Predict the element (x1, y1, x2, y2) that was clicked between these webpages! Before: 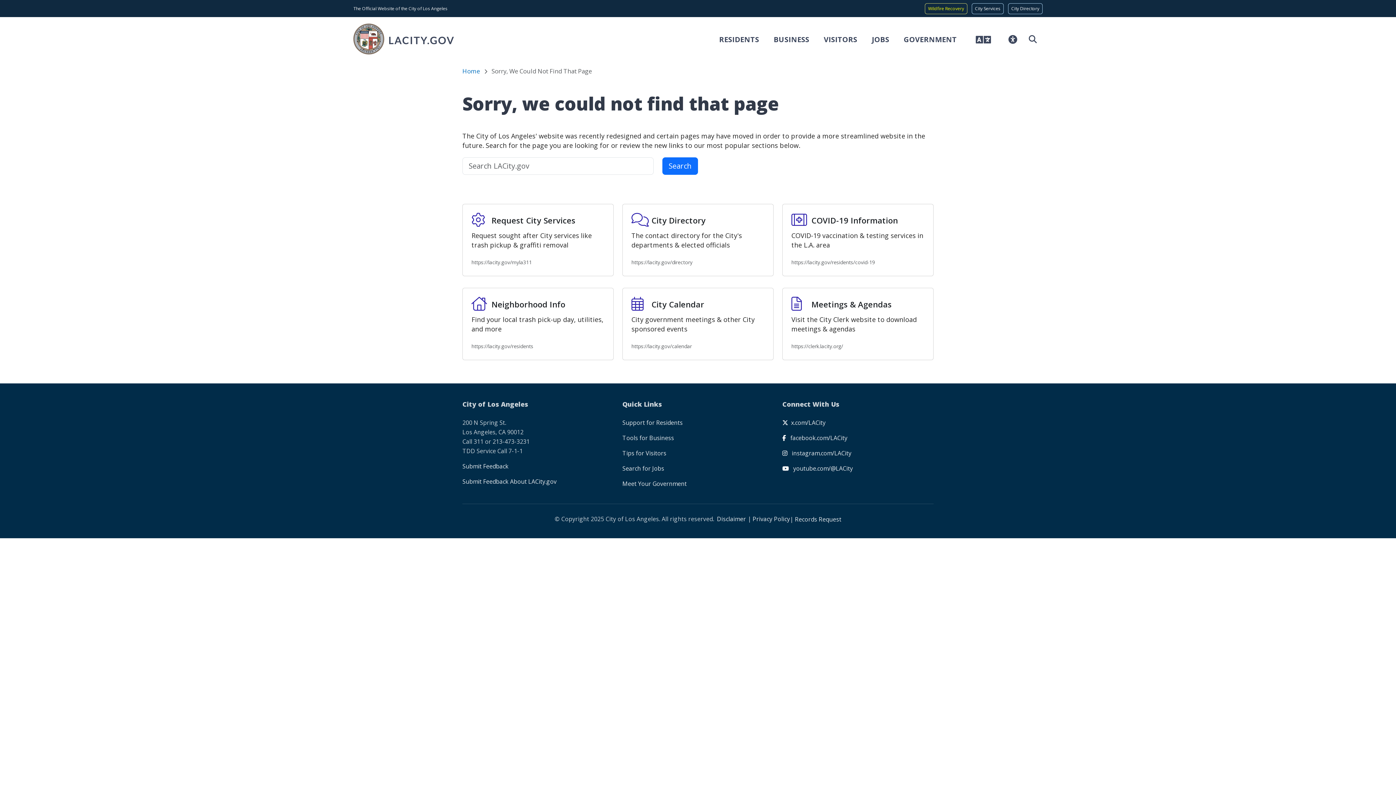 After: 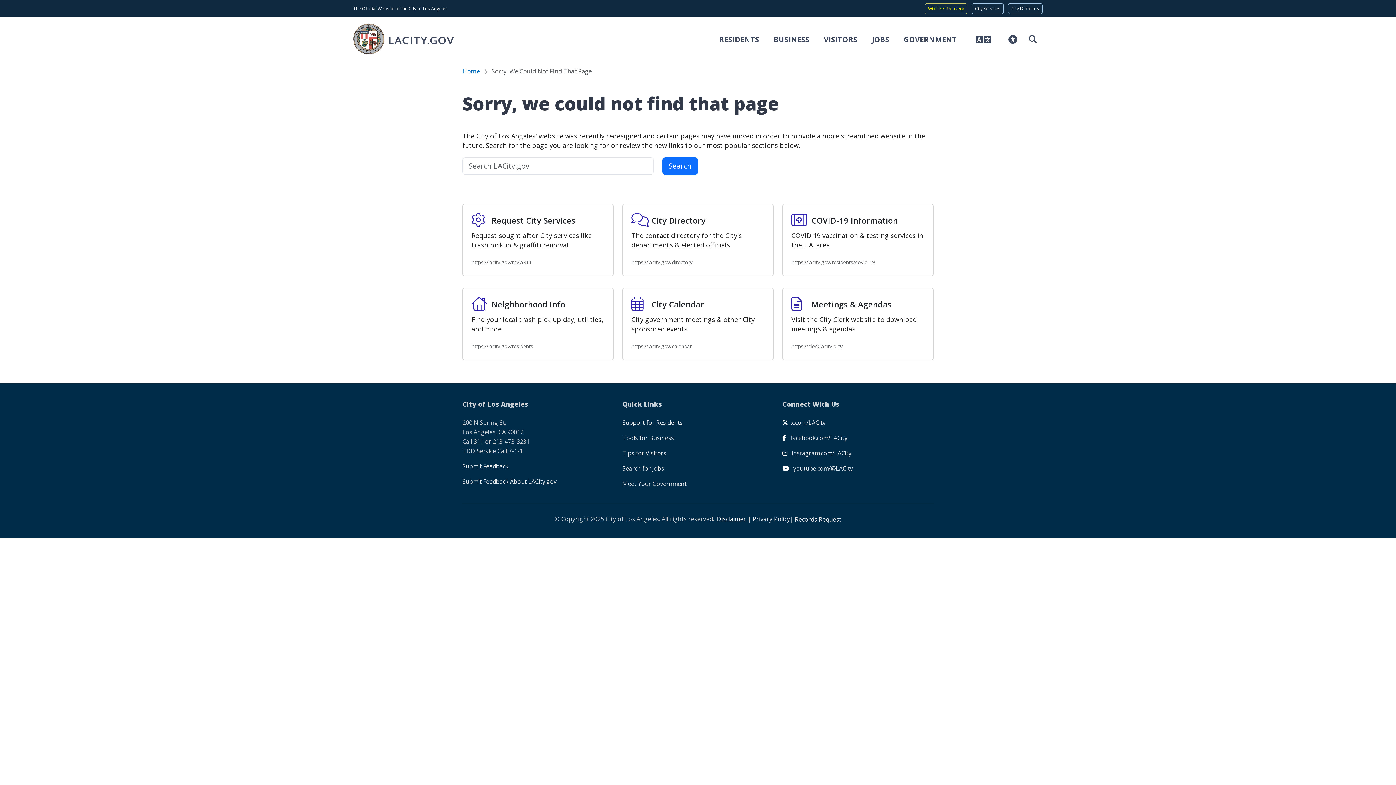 Action: bbox: (717, 514, 746, 523) label: Disclaimer